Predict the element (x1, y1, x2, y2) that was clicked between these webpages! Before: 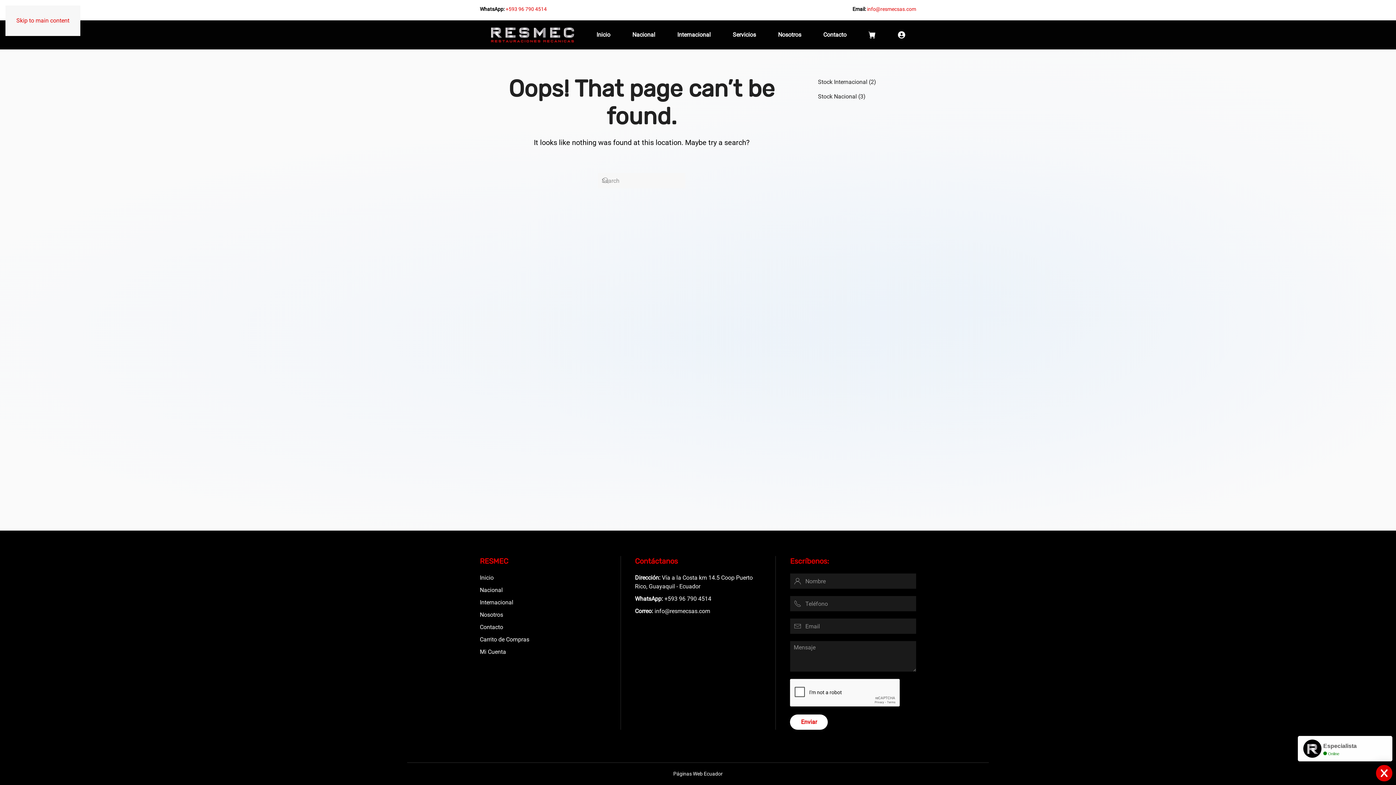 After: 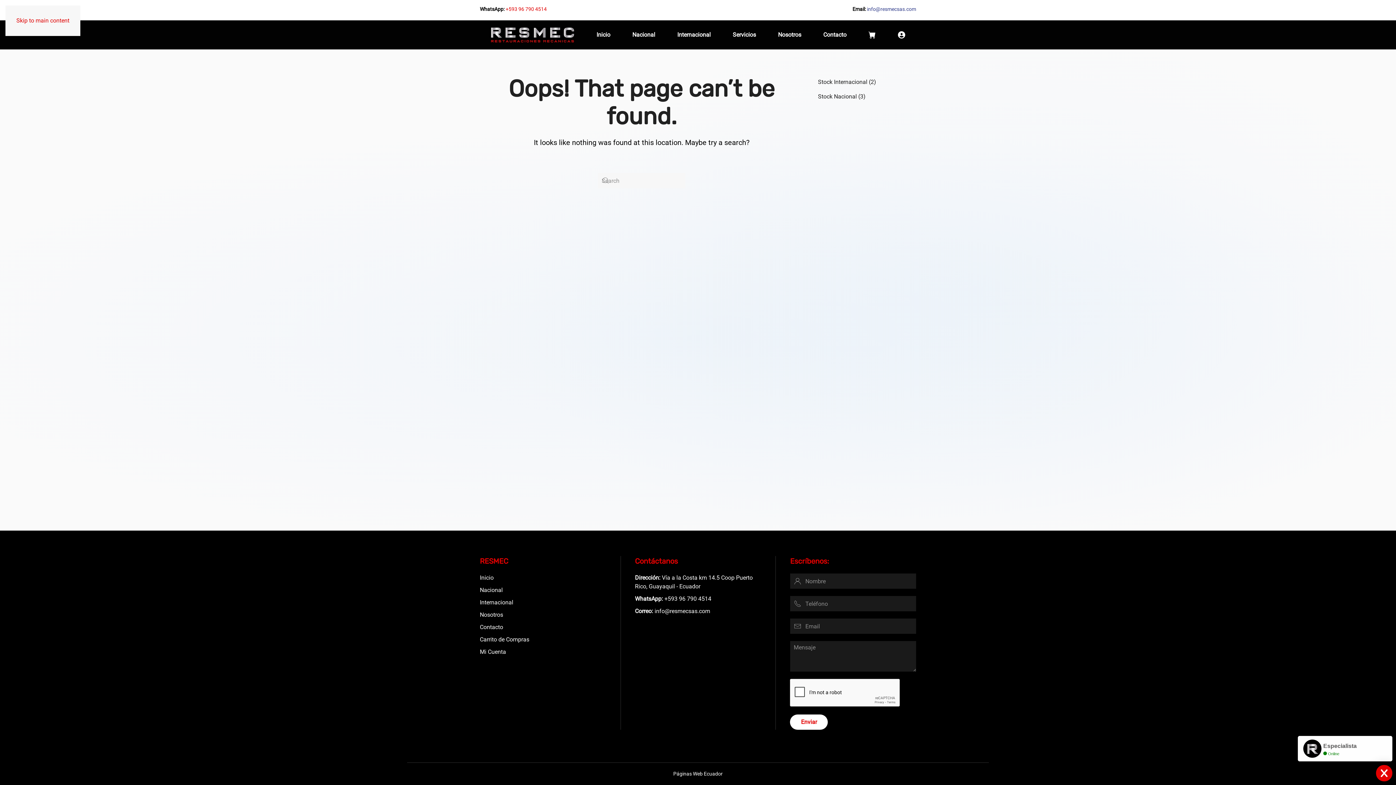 Action: label: info@resmecsas.com bbox: (867, 6, 916, 12)